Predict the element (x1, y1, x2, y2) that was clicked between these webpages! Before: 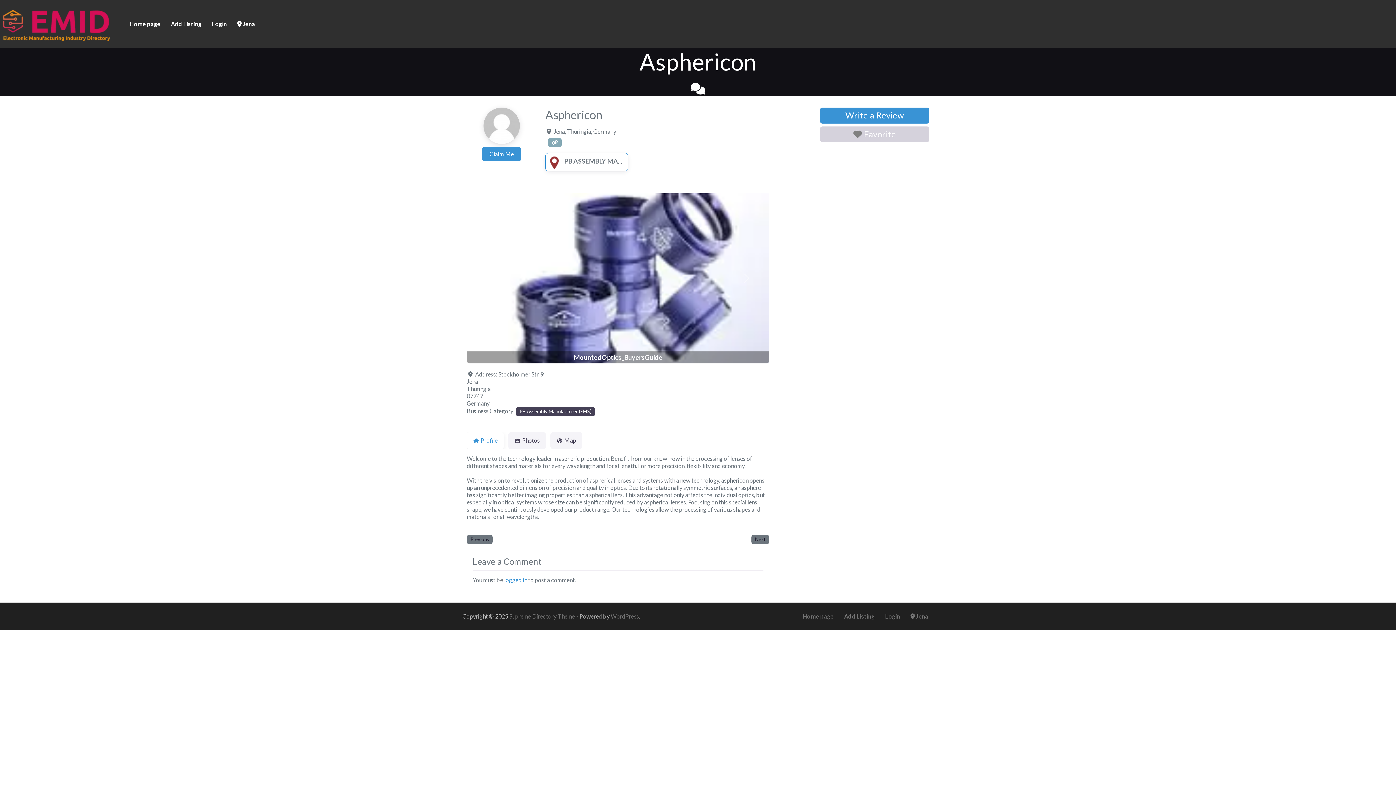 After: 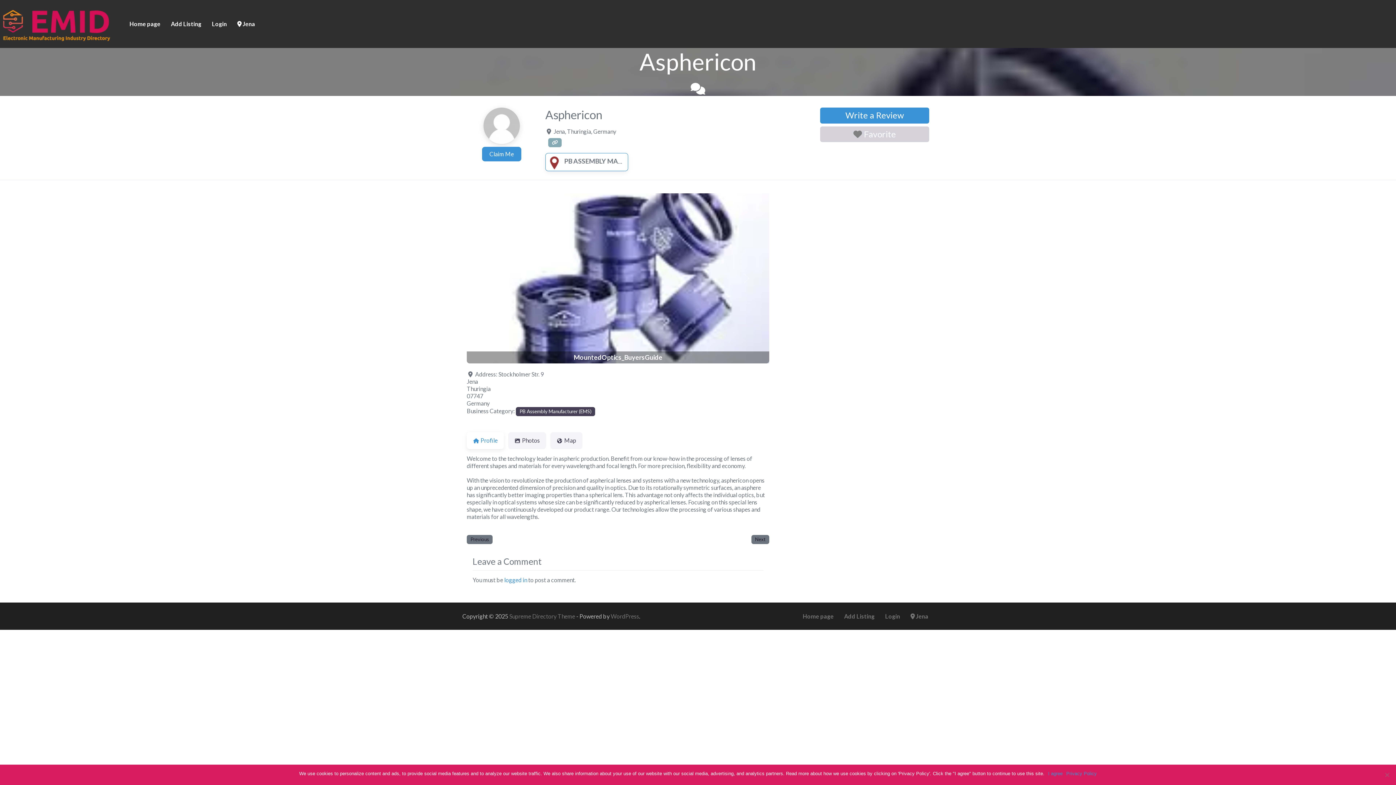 Action: label: Previous bbox: (466, 193, 512, 363)